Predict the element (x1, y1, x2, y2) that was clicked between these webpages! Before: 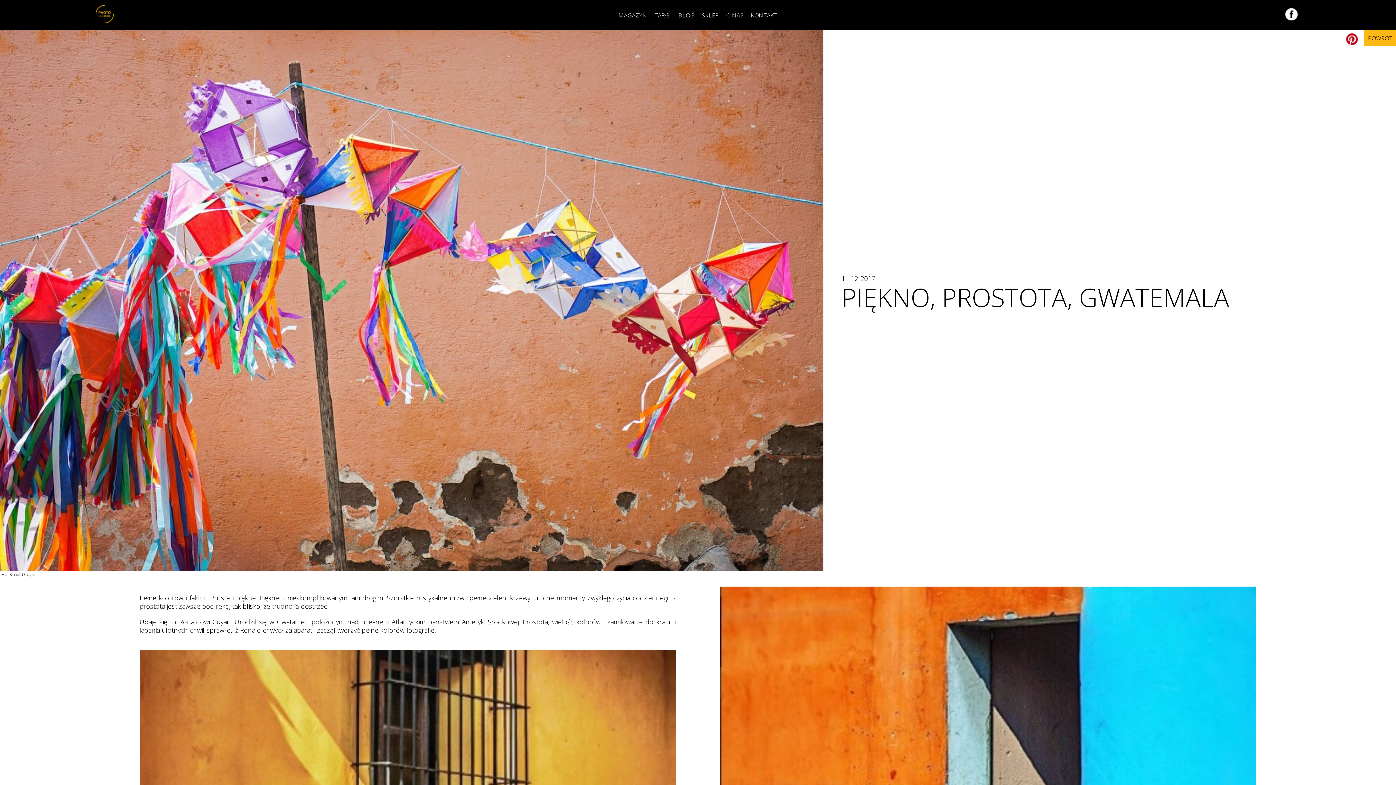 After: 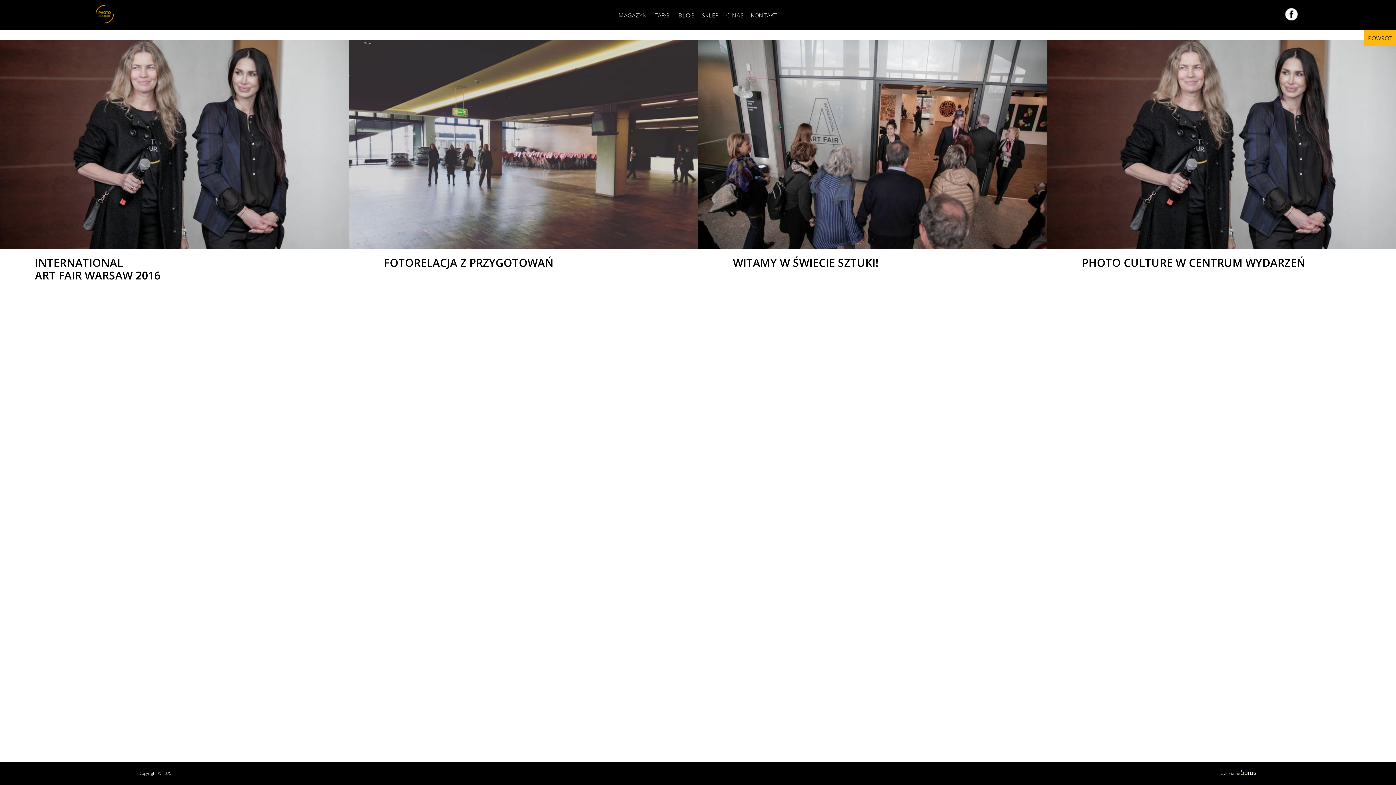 Action: bbox: (654, 11, 671, 19) label: TARGI